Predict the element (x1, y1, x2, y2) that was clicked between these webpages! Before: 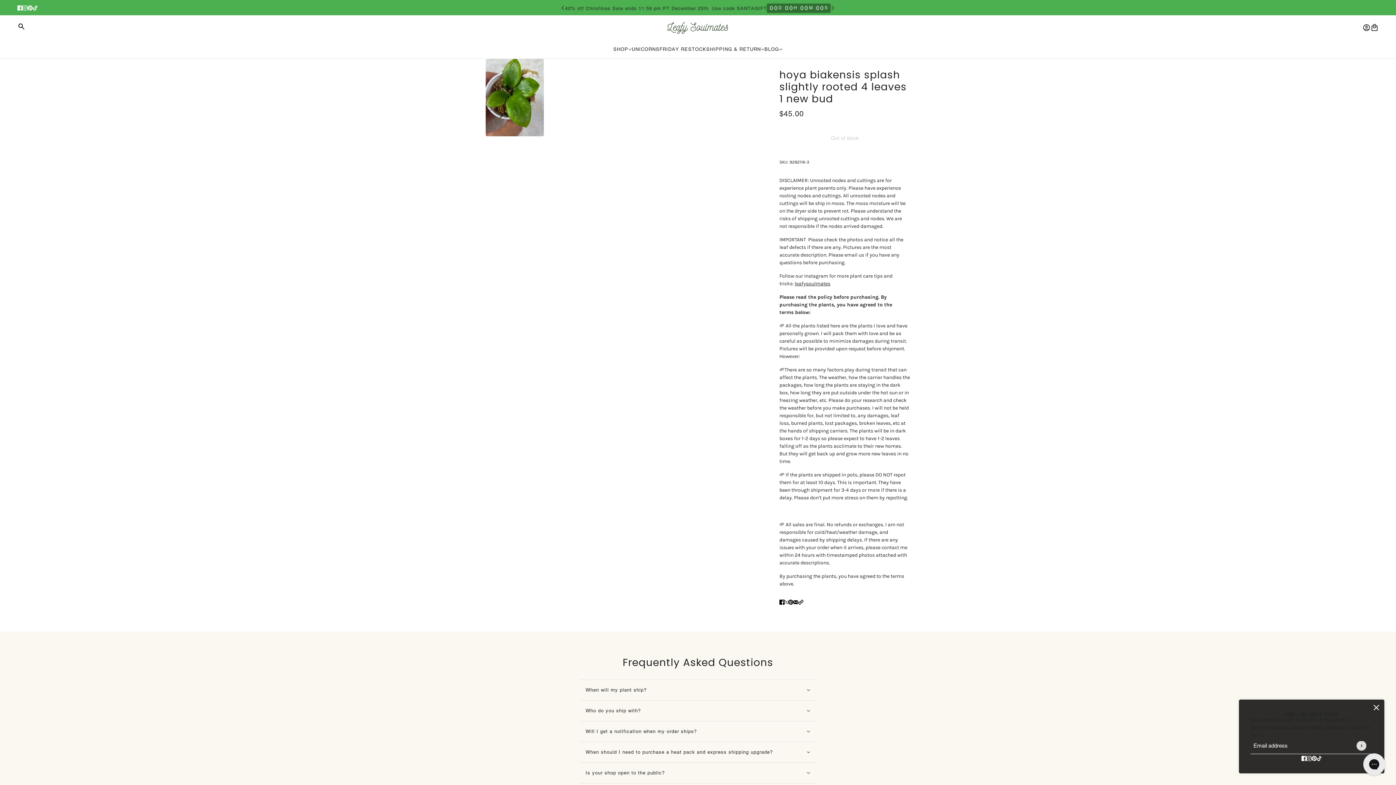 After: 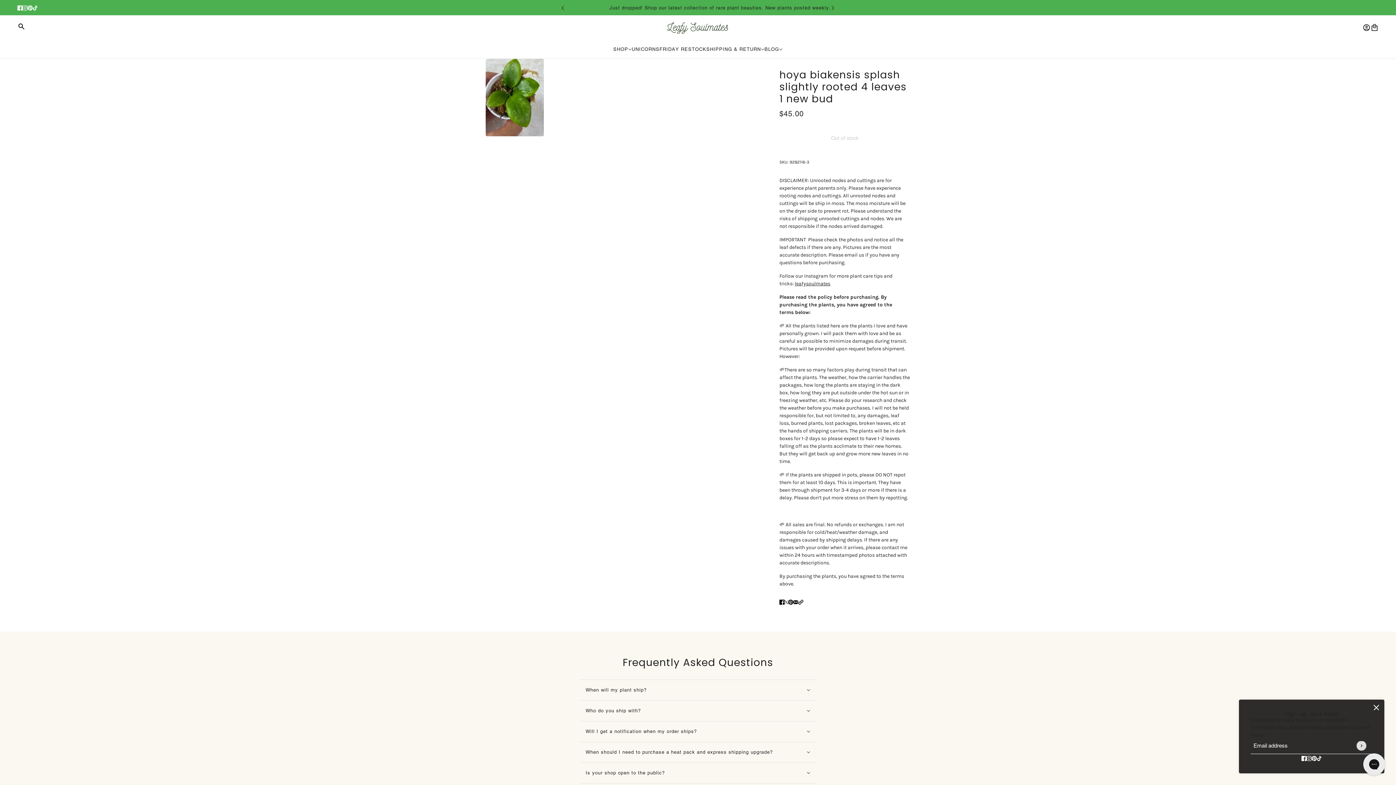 Action: label: Post on X bbox: (781, 595, 791, 608)